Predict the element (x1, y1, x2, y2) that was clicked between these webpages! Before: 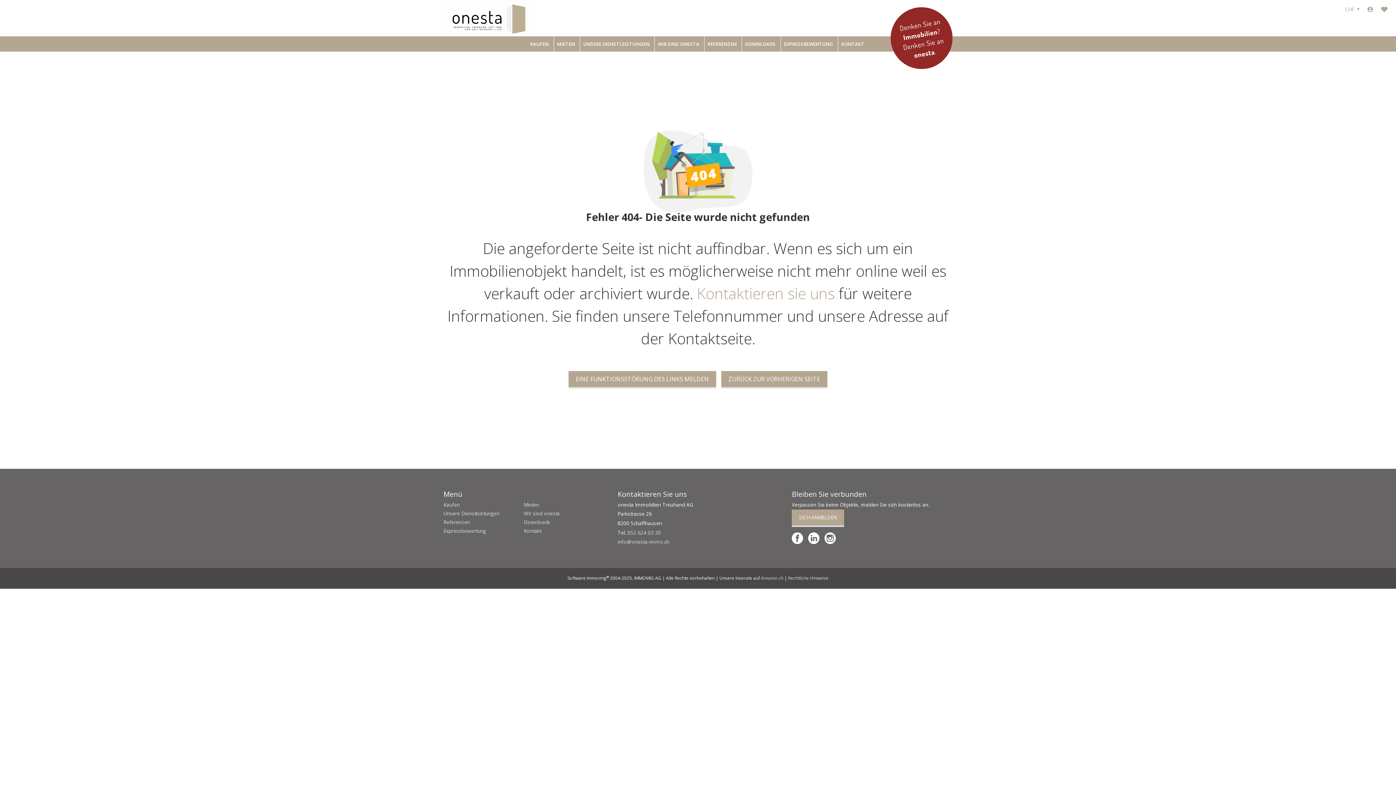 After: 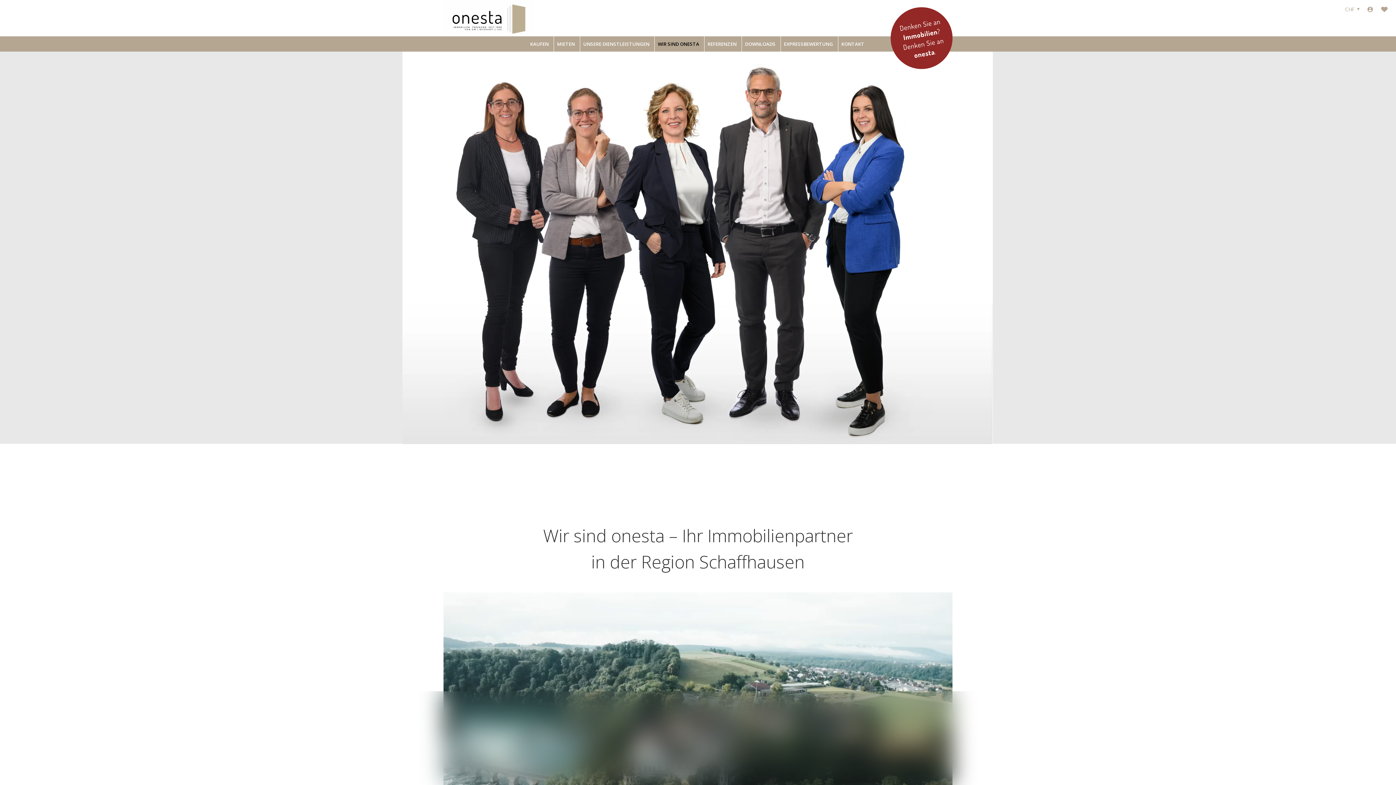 Action: bbox: (658, 40, 699, 47) label: WIR SIND ONESTA